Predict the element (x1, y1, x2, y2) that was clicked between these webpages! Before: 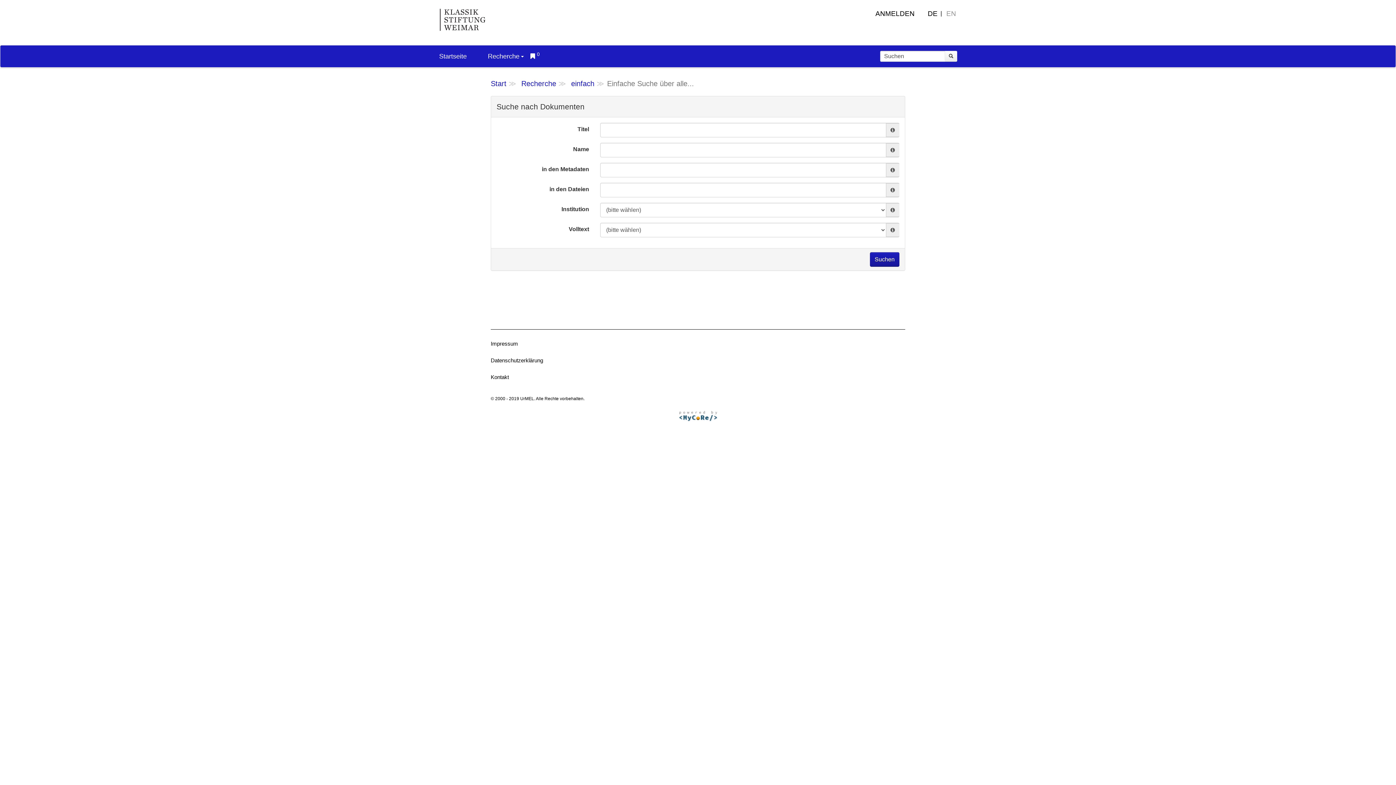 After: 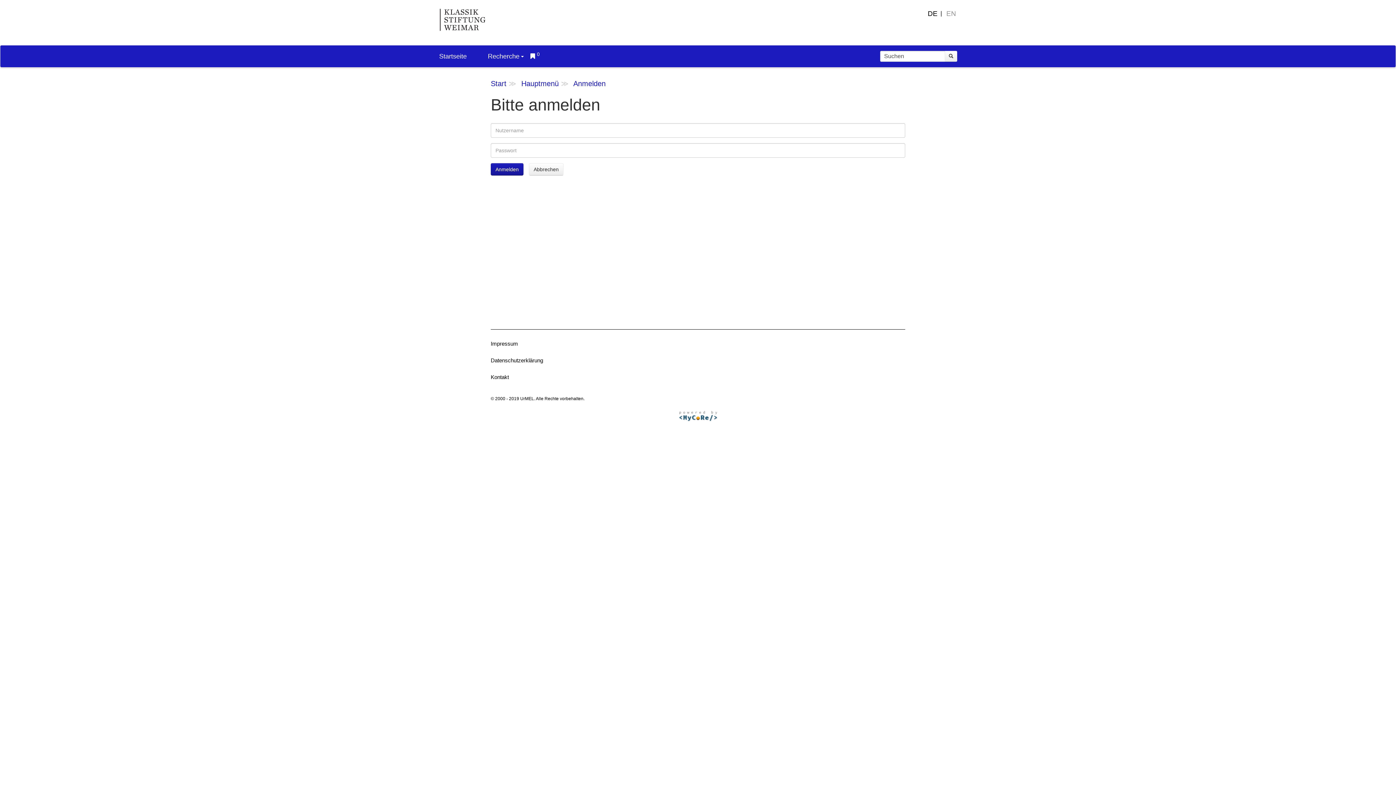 Action: bbox: (875, 8, 914, 18) label: ANMELDEN